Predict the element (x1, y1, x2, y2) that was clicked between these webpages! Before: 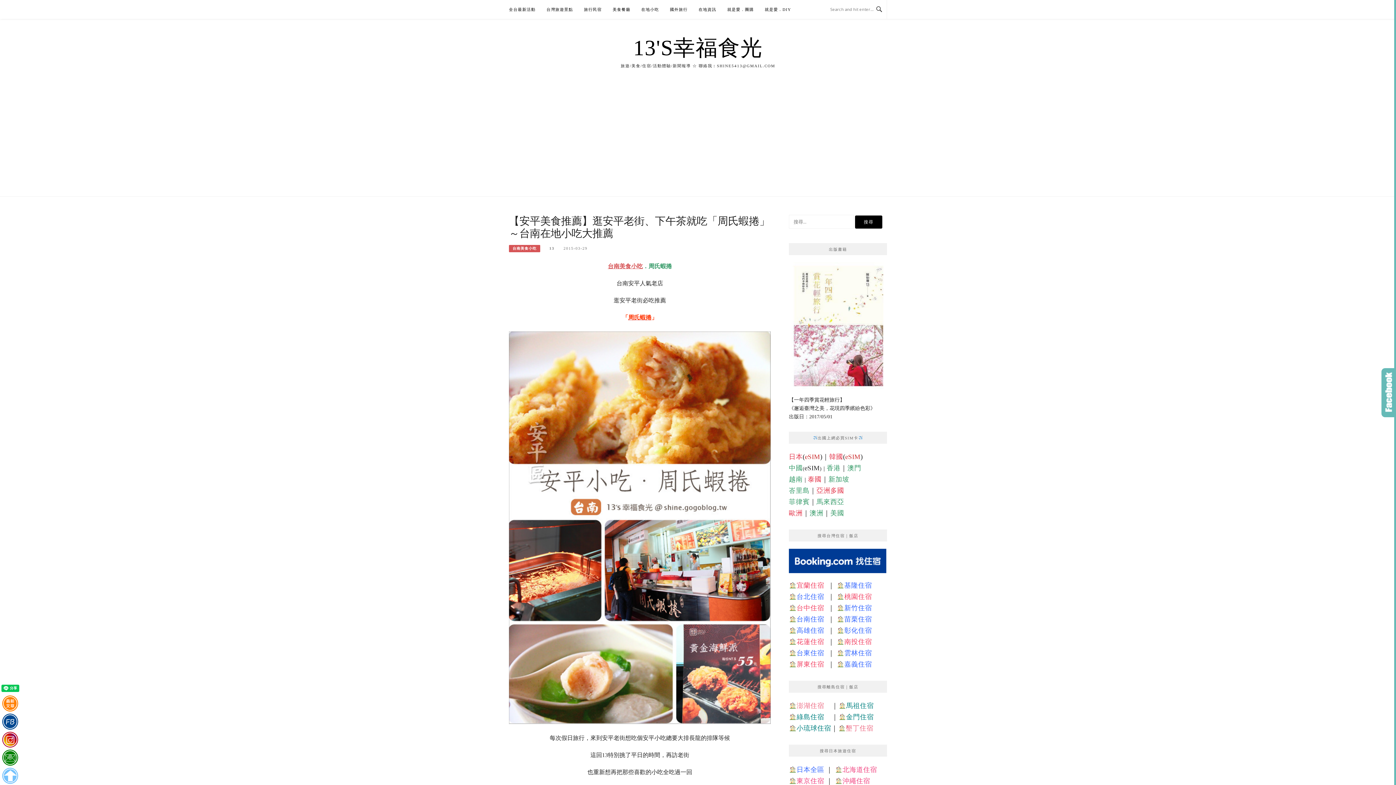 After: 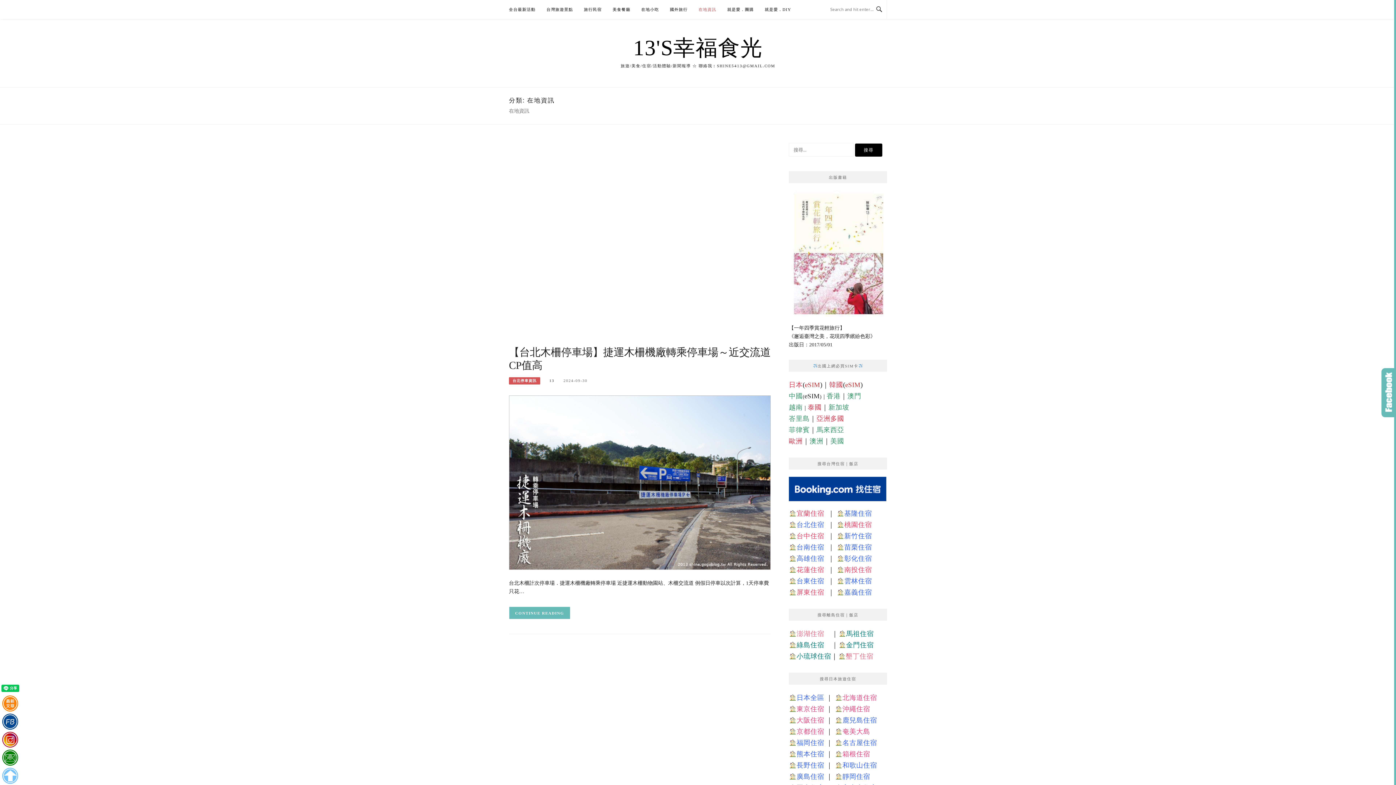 Action: label: 在地資訊 bbox: (698, 0, 716, 18)